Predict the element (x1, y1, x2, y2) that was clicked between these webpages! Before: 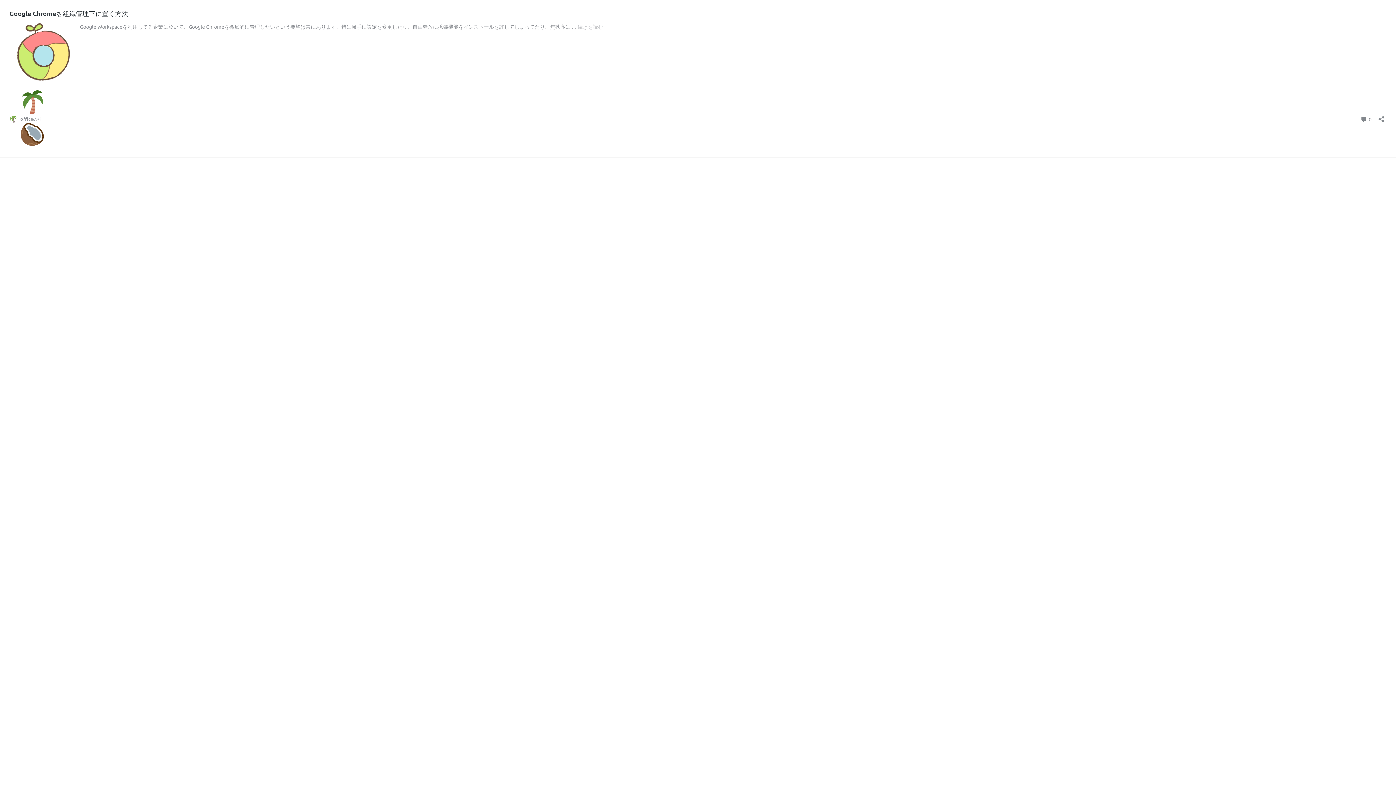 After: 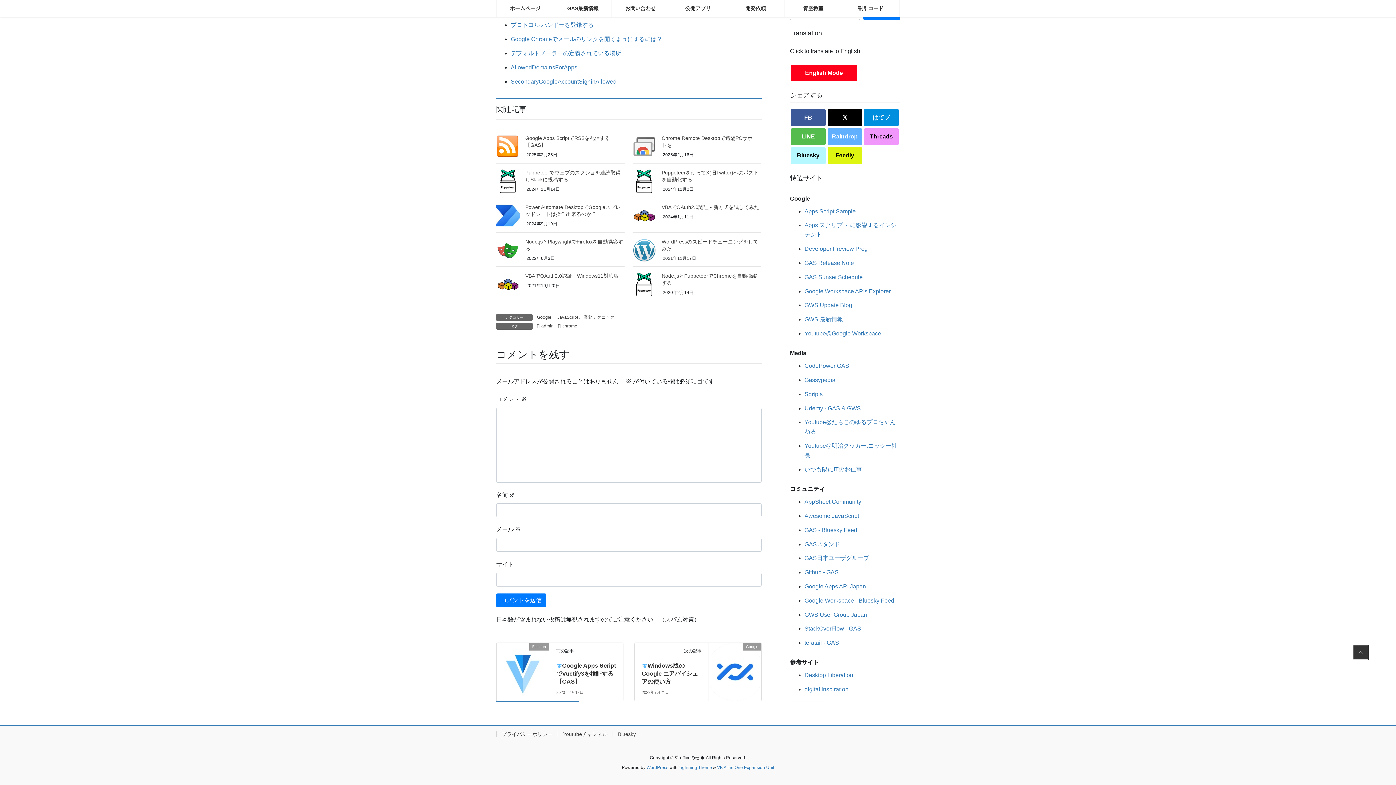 Action: bbox: (1360, 114, 1372, 124) label:  0
コメント